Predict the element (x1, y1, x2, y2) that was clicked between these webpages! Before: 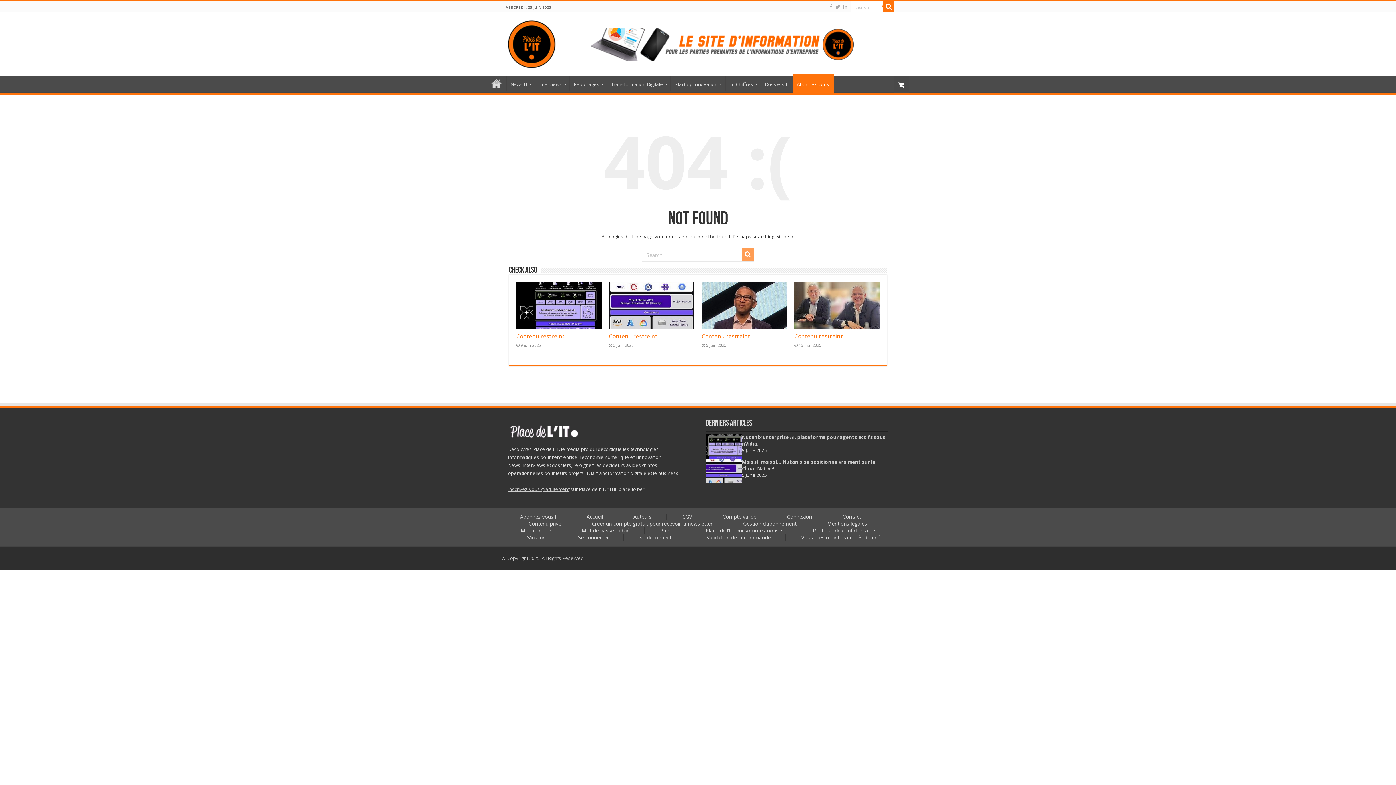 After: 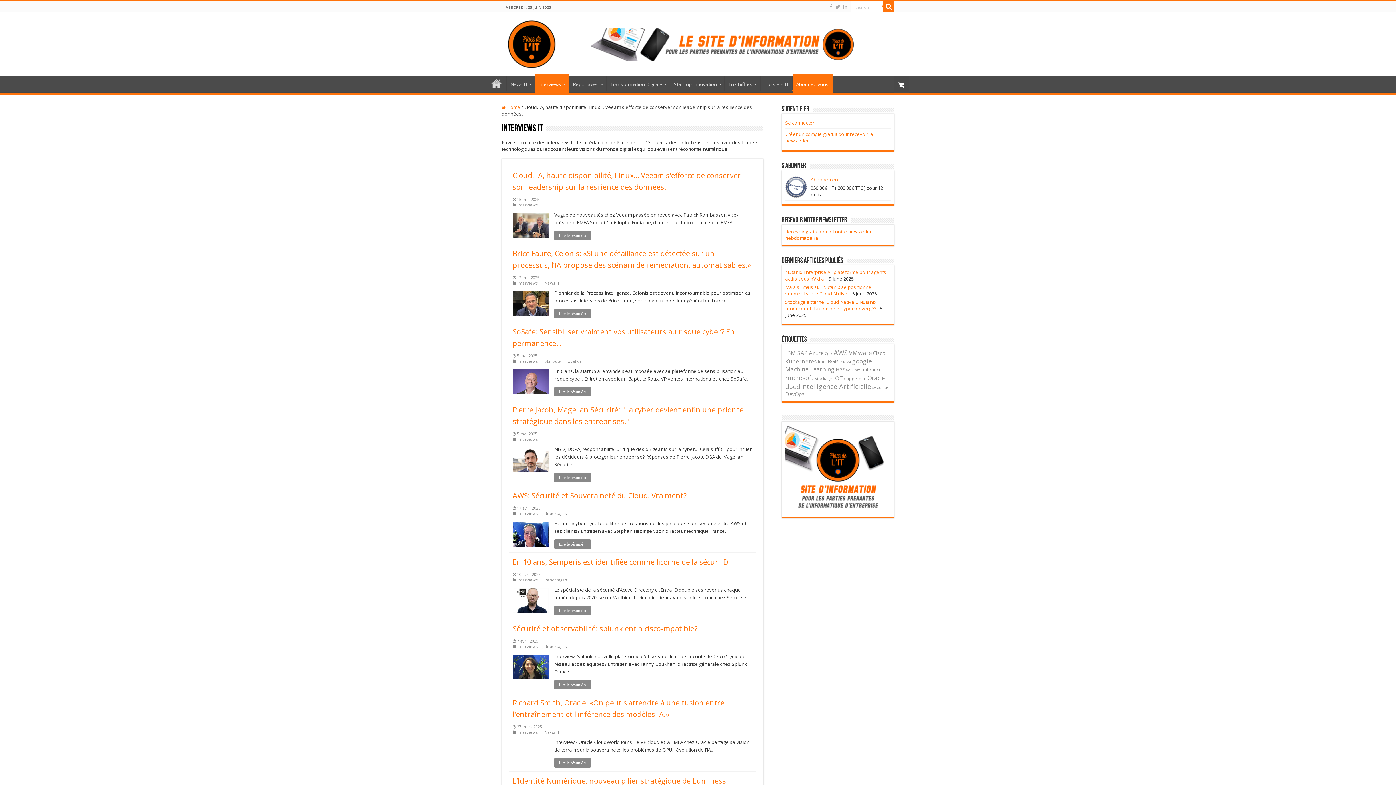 Action: label: Interviews bbox: (535, 76, 569, 91)